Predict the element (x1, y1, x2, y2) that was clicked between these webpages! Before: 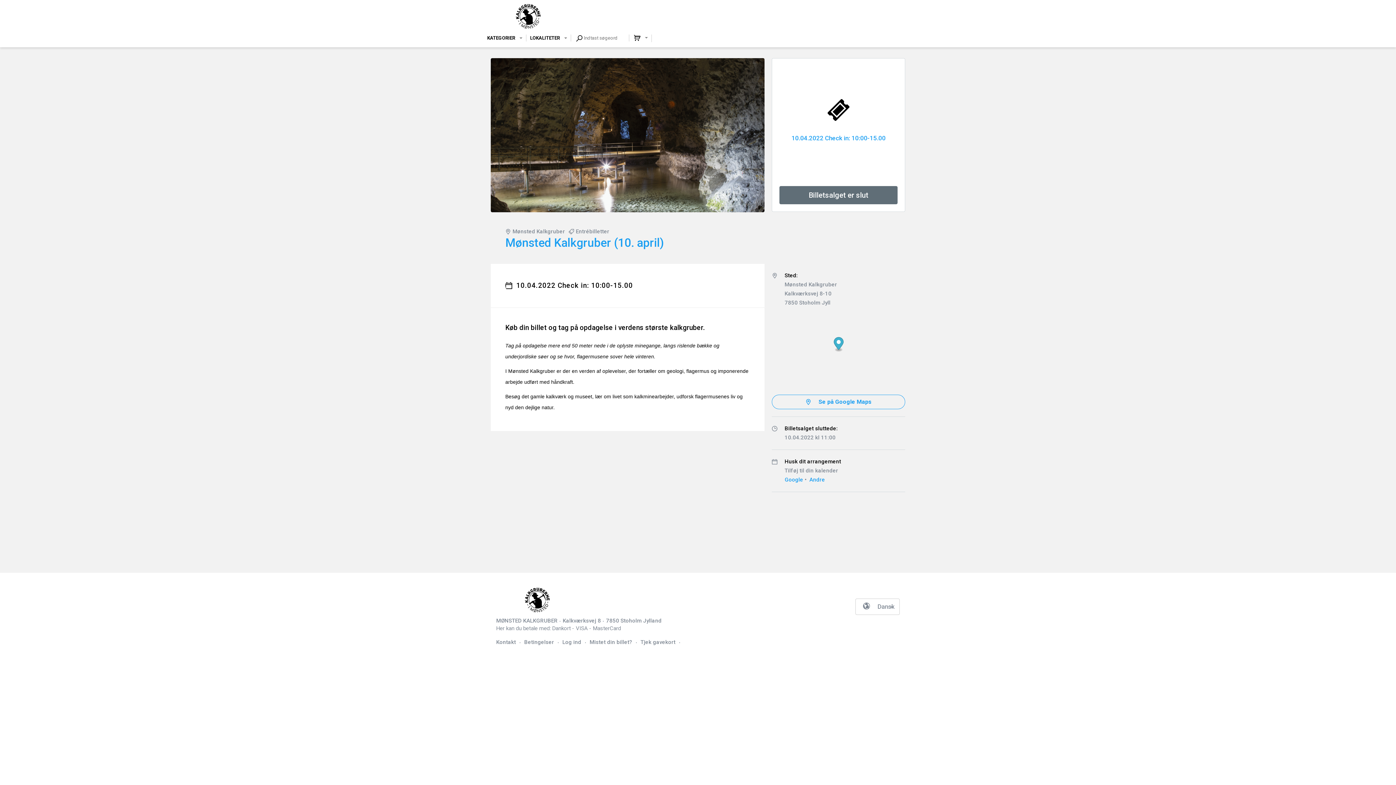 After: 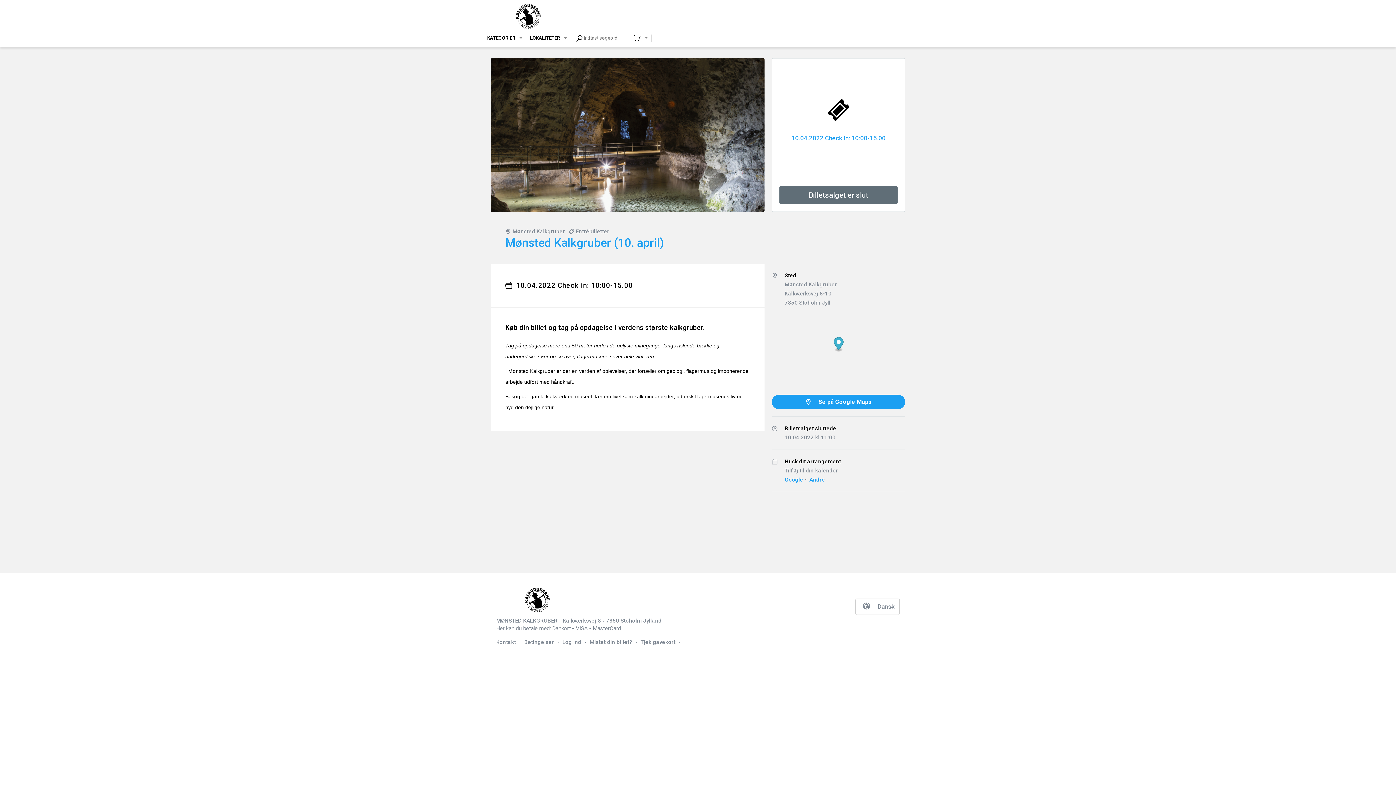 Action: bbox: (772, 394, 905, 409) label: Se på Google Maps